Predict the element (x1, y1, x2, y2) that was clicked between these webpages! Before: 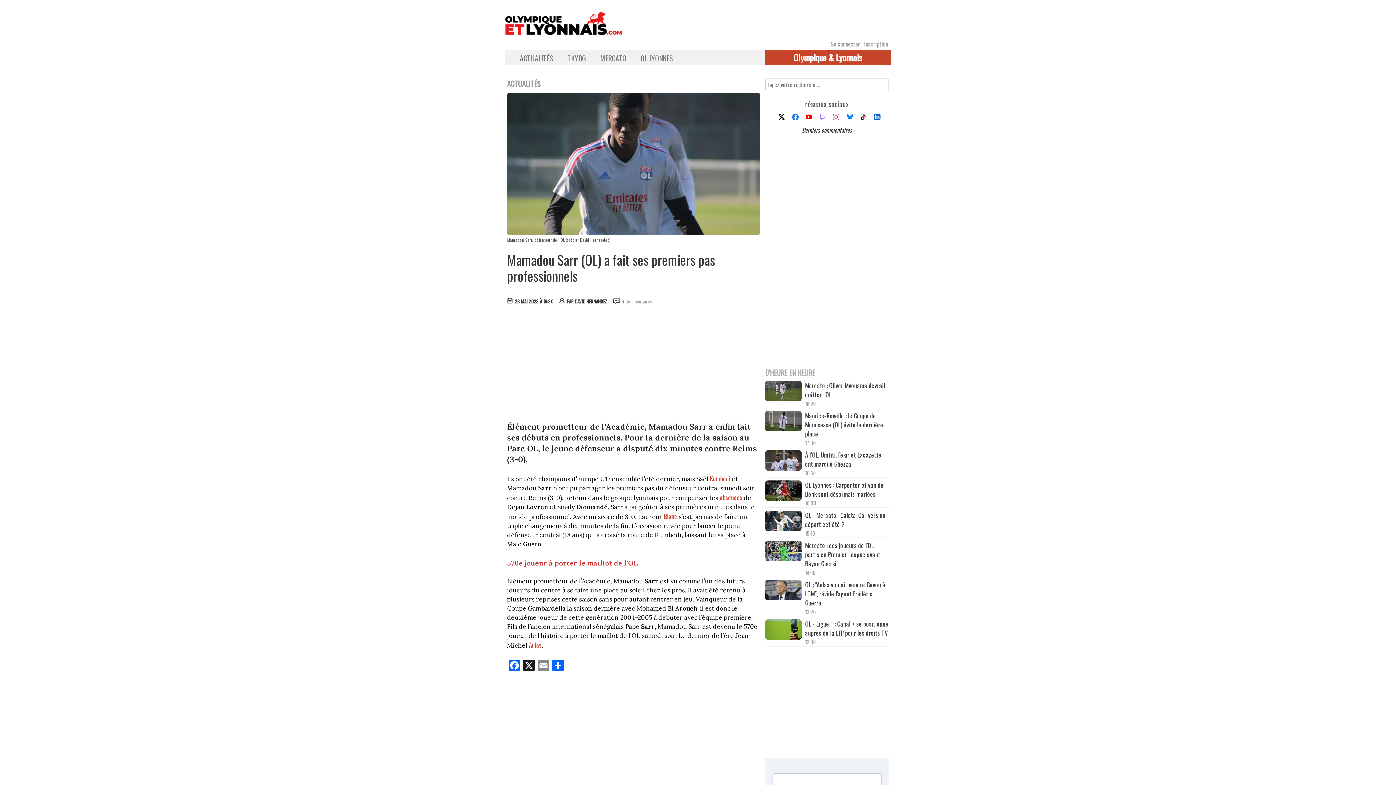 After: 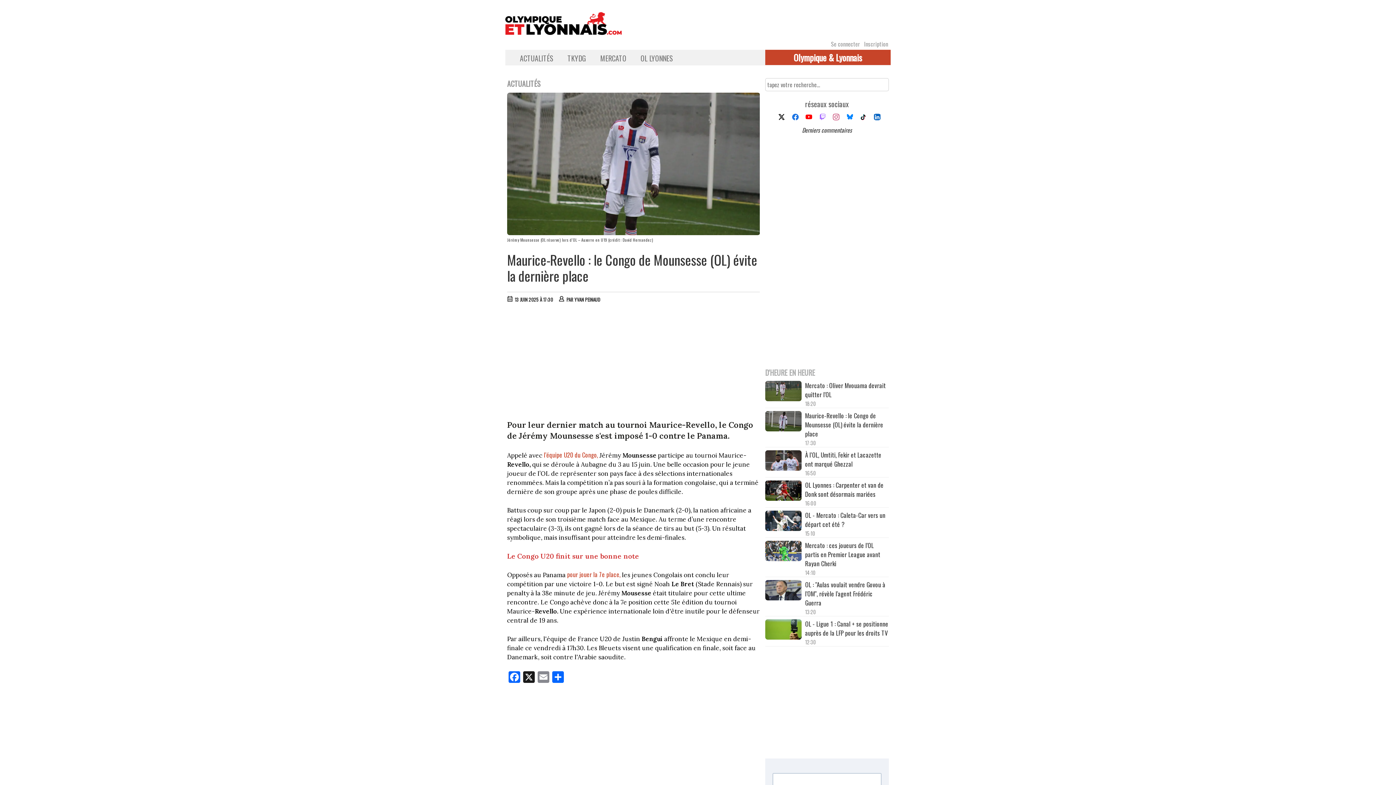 Action: bbox: (765, 411, 801, 433)